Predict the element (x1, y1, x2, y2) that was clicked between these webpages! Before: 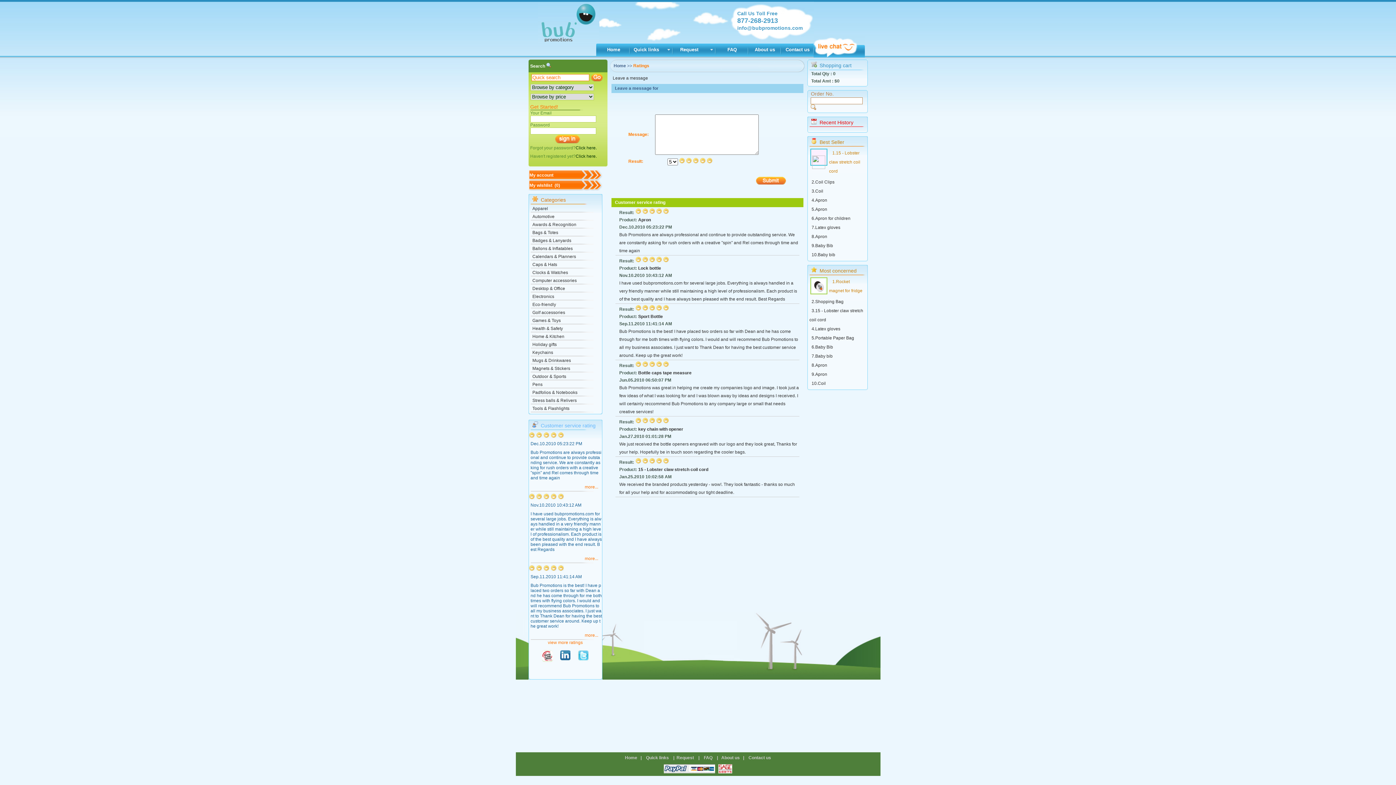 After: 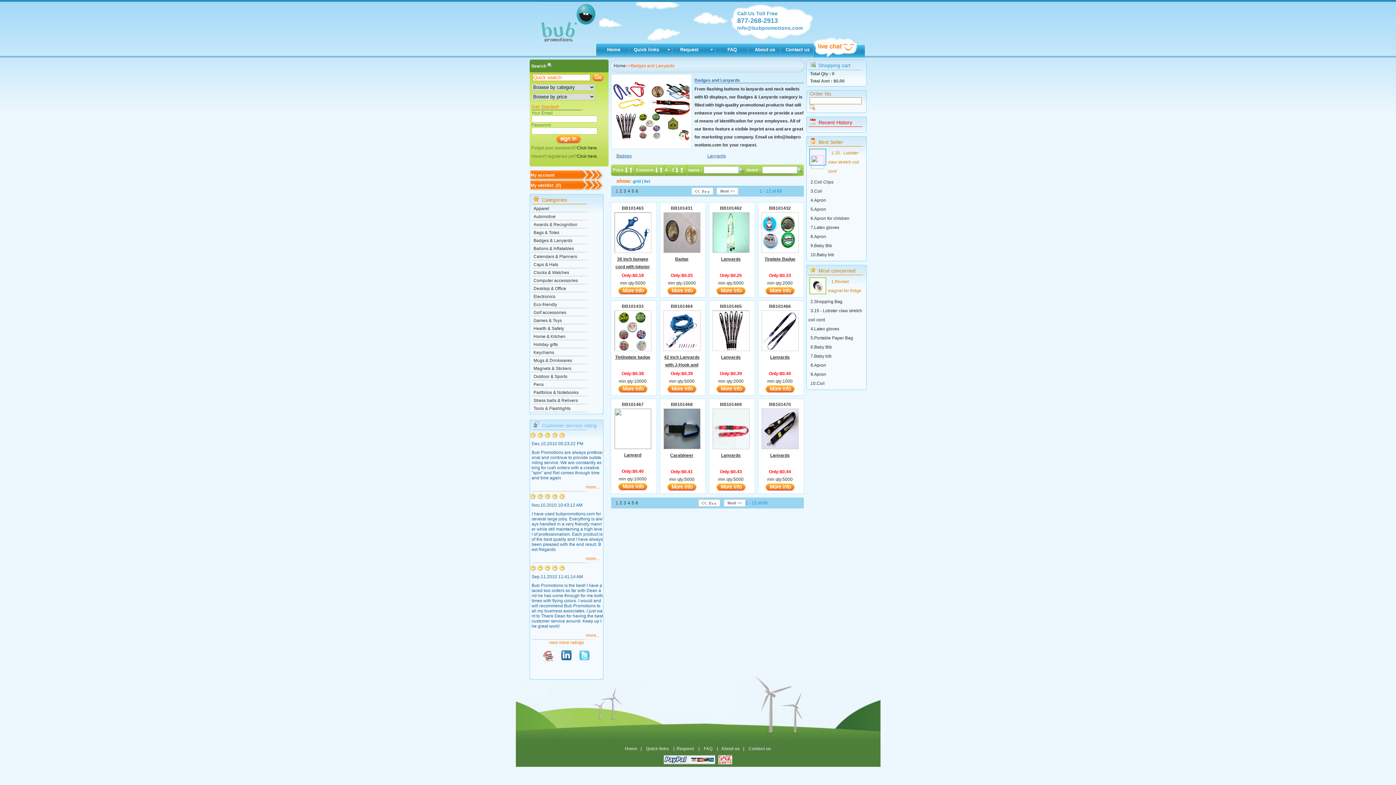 Action: bbox: (532, 238, 571, 243) label: Badges & Lanyards